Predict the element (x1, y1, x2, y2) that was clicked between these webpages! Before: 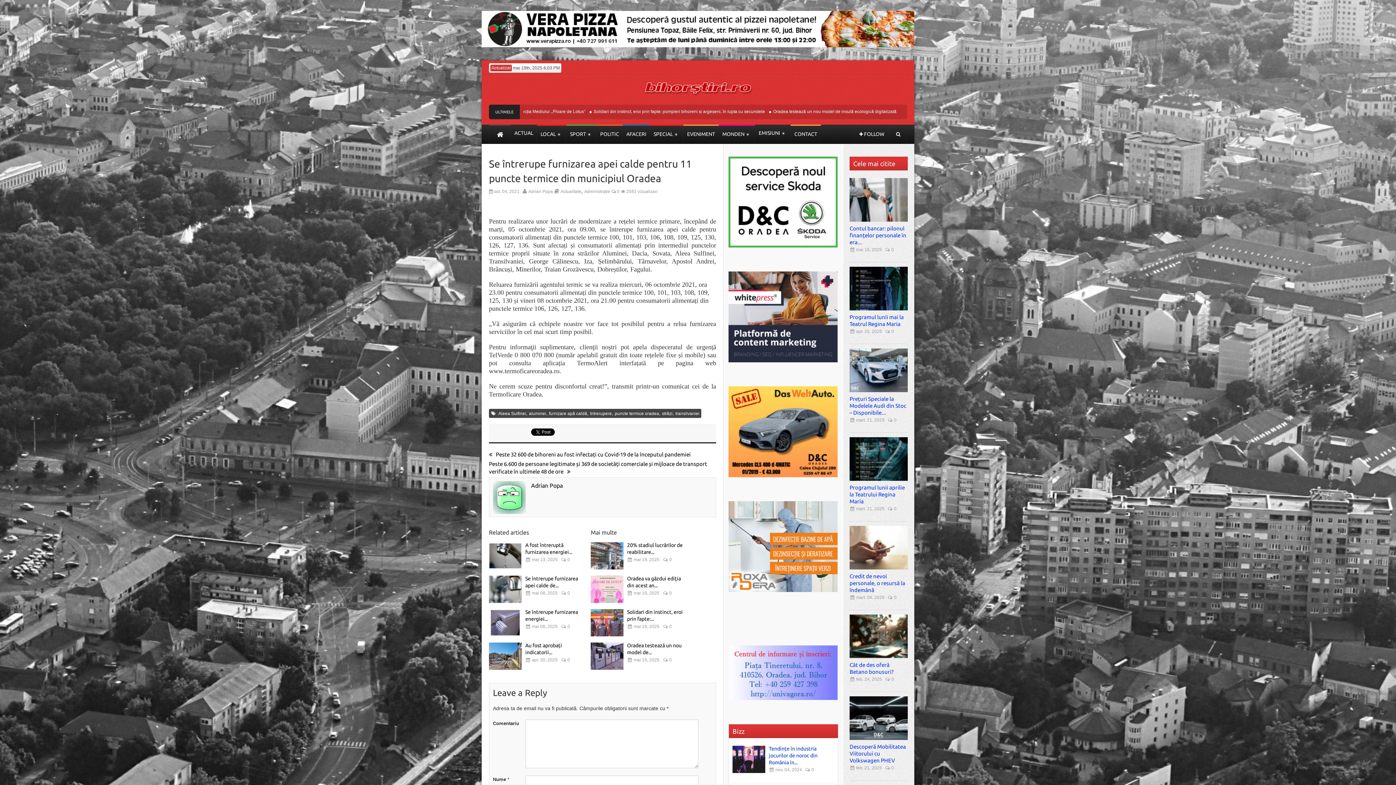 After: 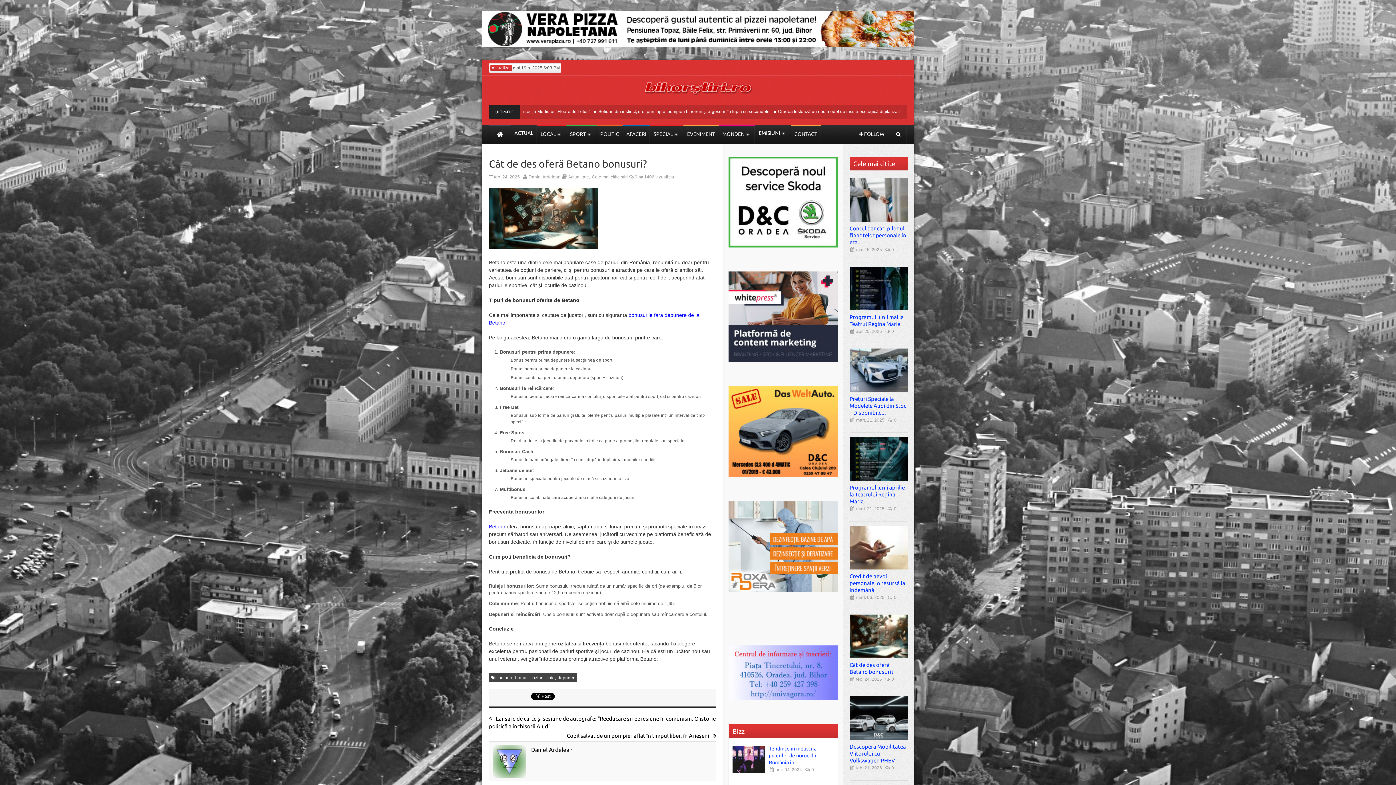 Action: bbox: (849, 614, 908, 658)